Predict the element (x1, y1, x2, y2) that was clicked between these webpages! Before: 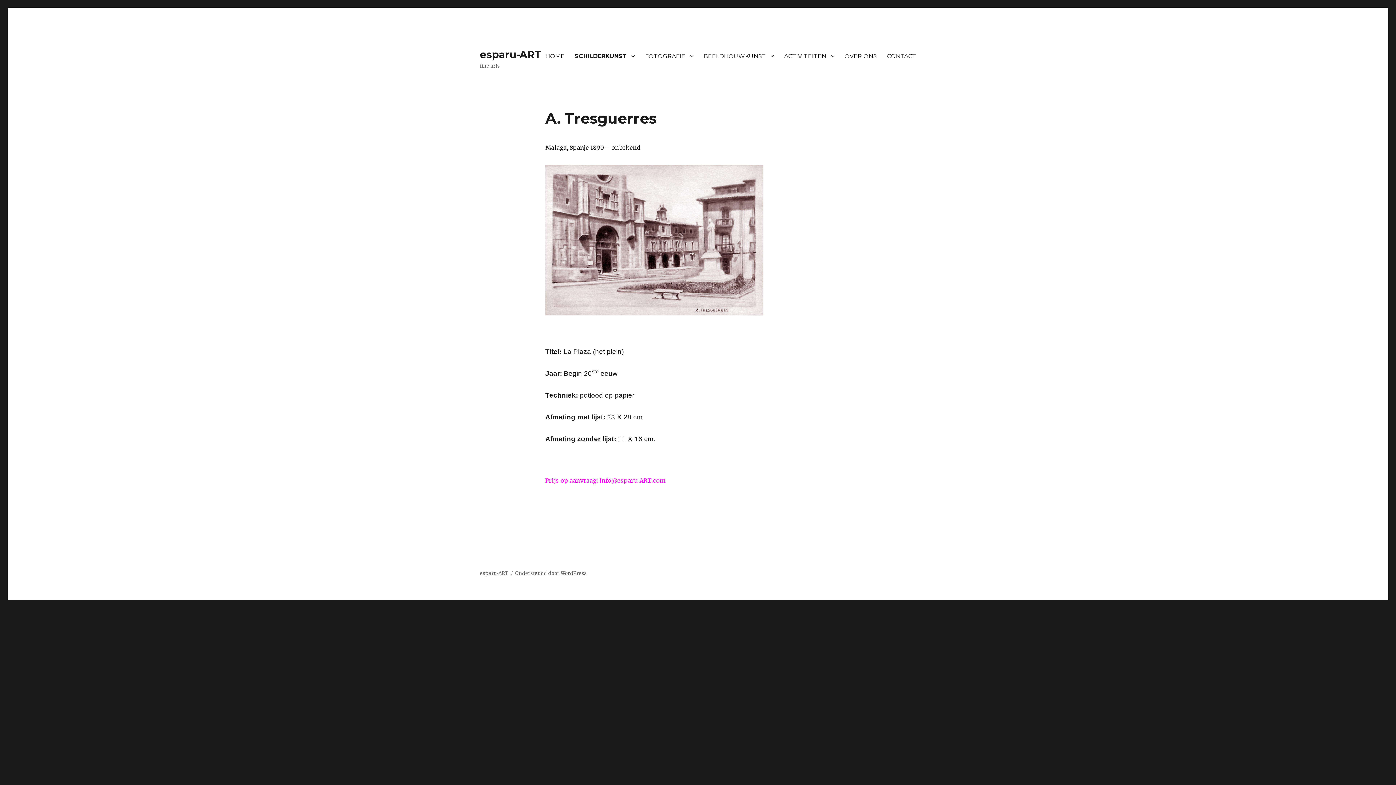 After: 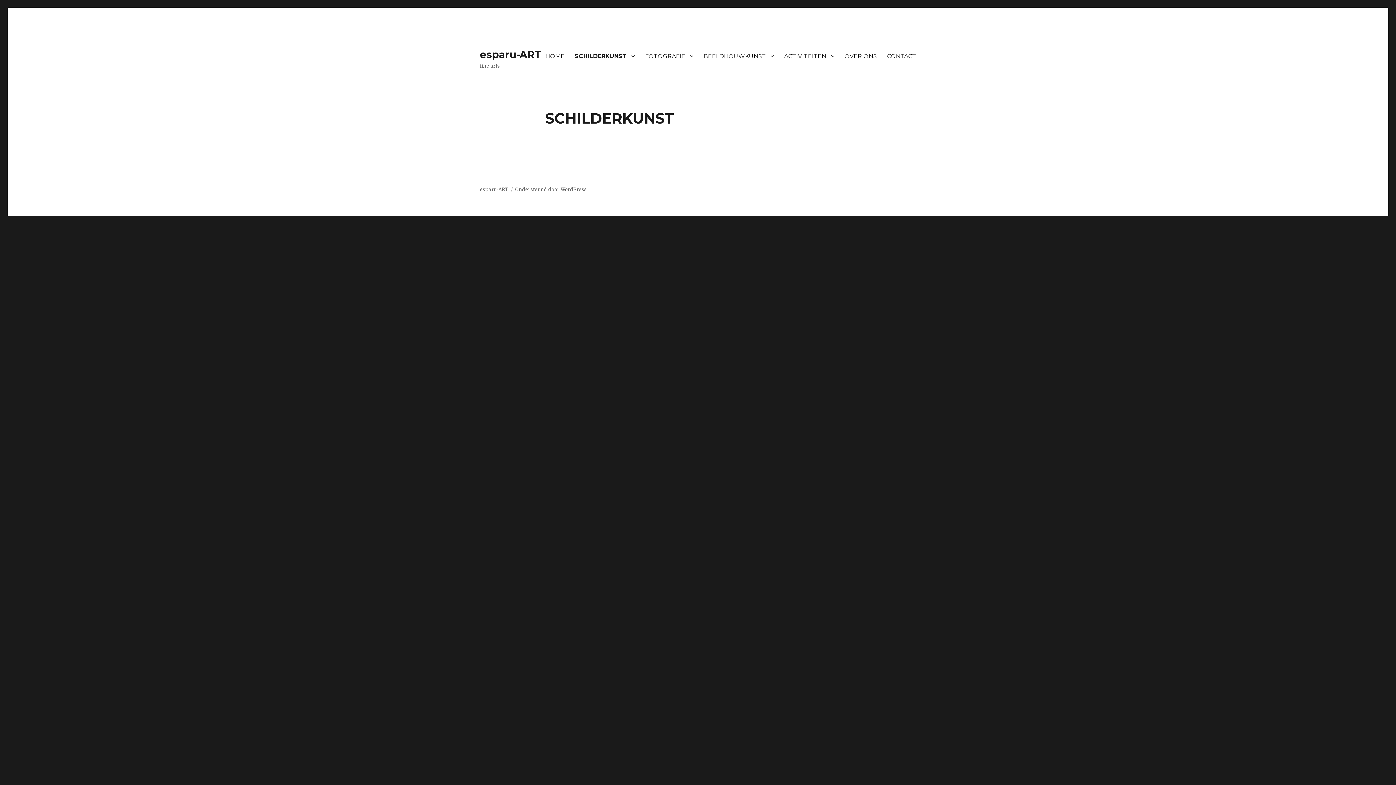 Action: label: SCHILDERKUNST bbox: (569, 48, 640, 63)